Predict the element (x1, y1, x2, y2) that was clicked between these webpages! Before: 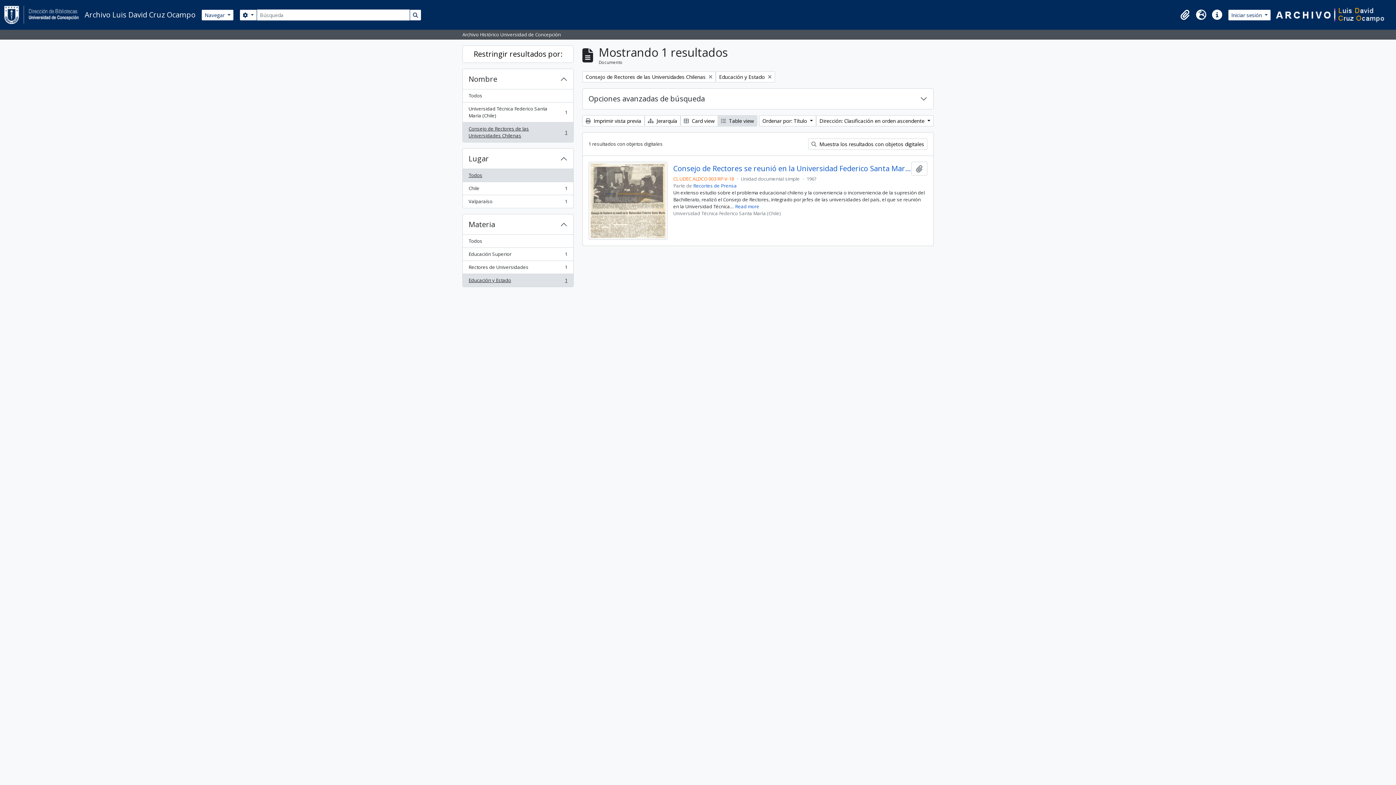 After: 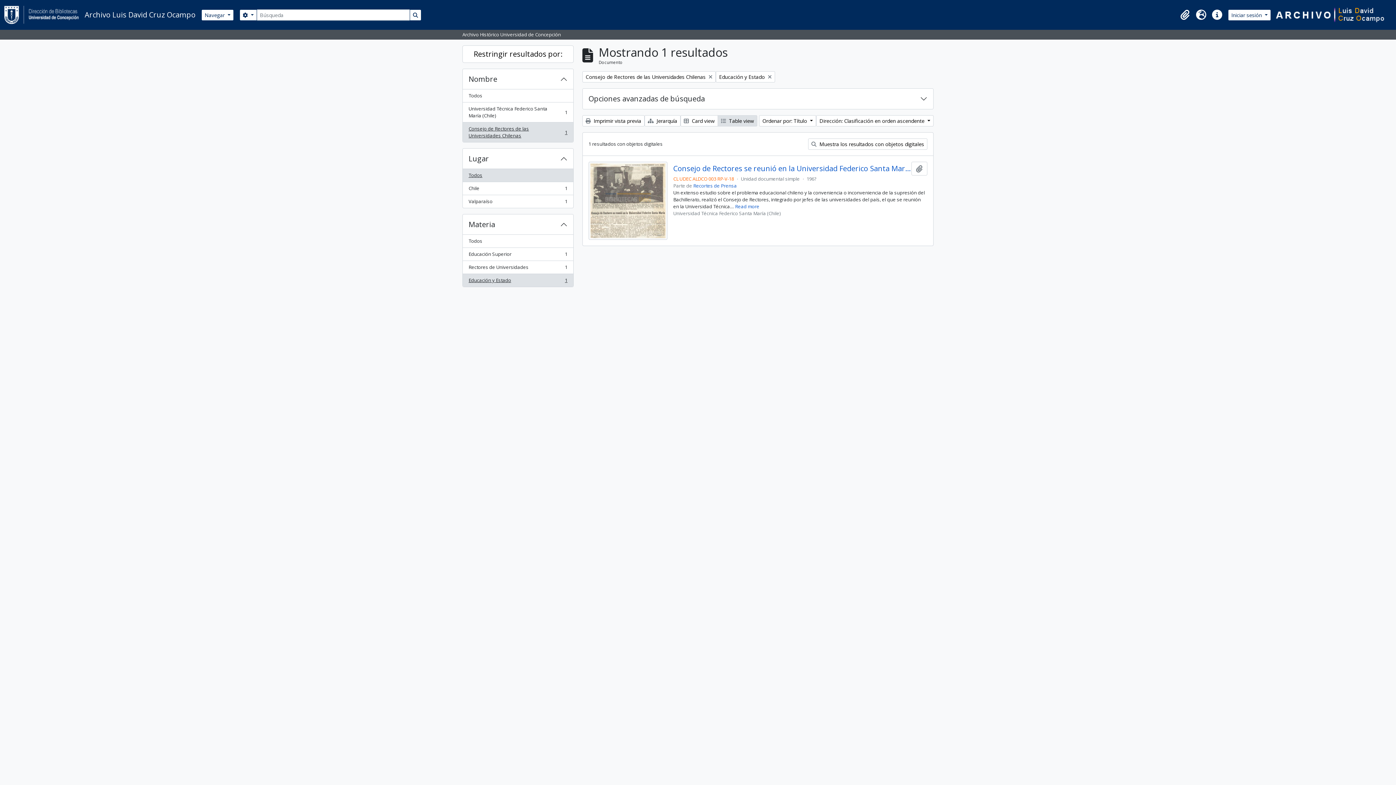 Action: label: Todos bbox: (462, 169, 573, 182)